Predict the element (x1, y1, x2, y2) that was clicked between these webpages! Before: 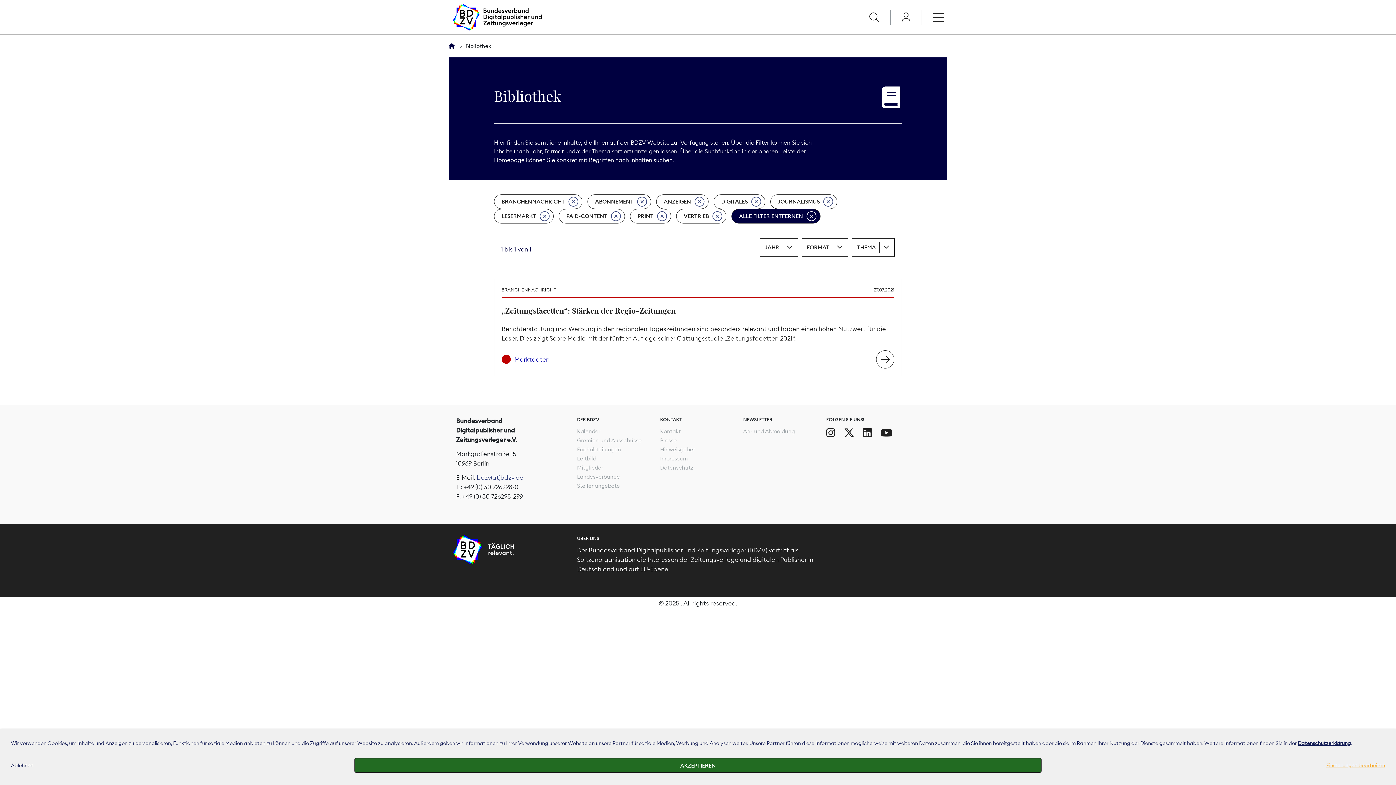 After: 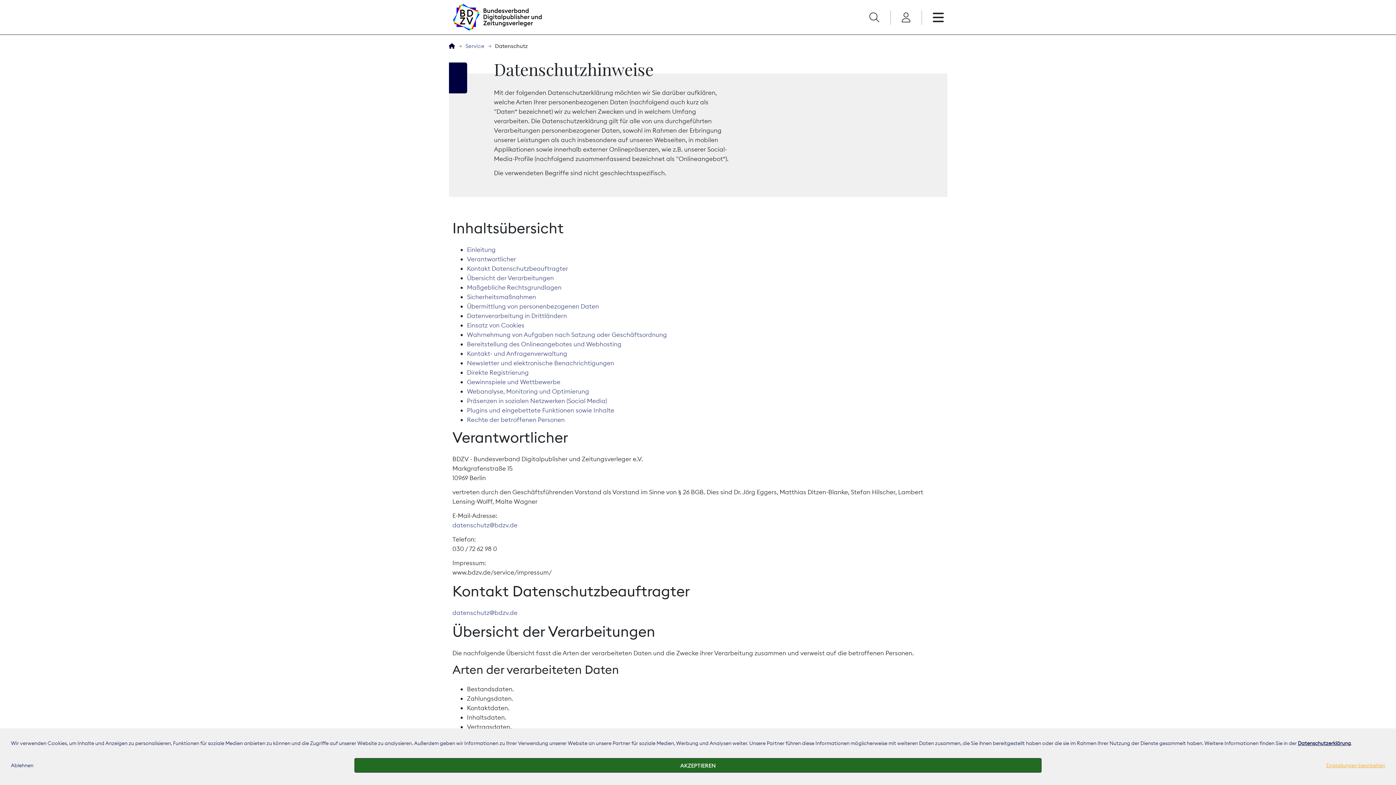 Action: bbox: (1298, 740, 1351, 746) label: Datenschutzerklärung